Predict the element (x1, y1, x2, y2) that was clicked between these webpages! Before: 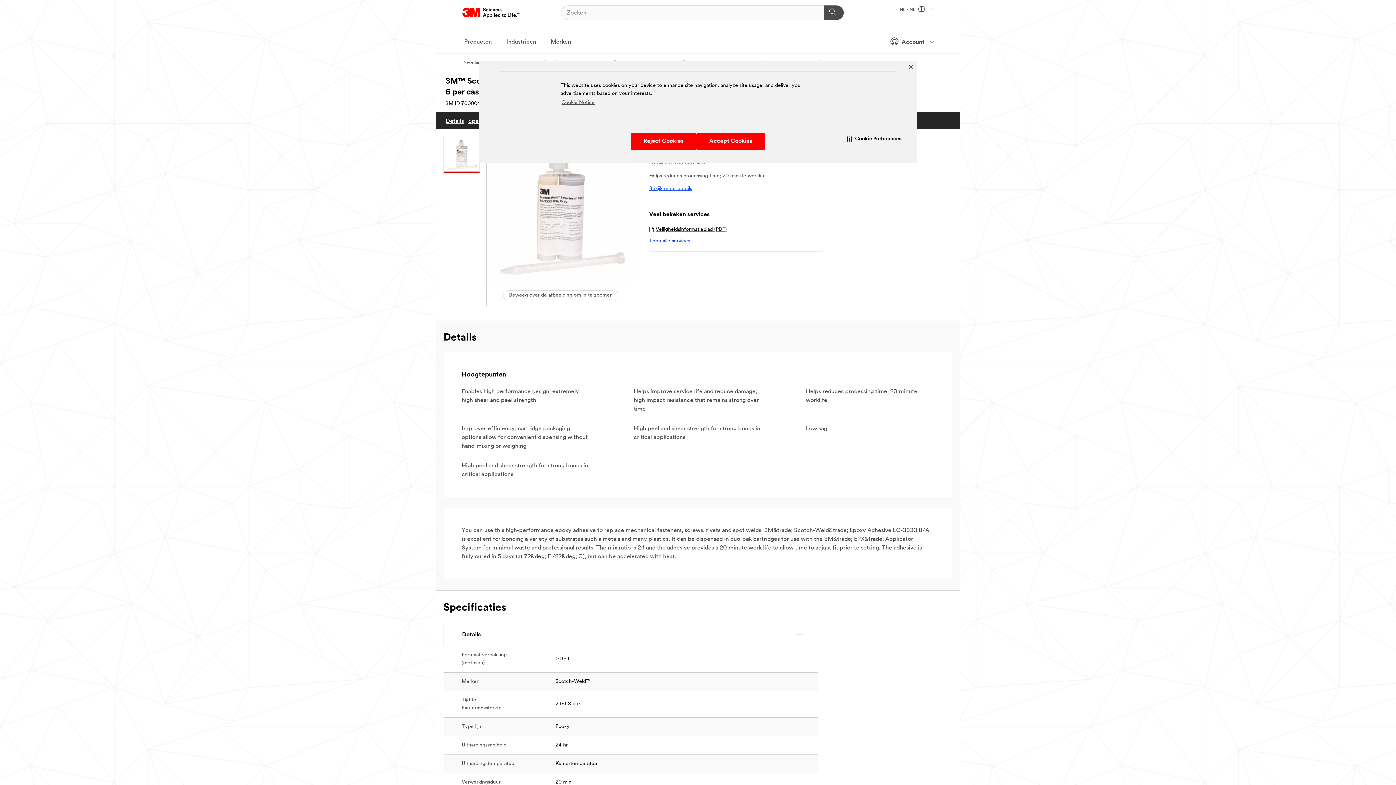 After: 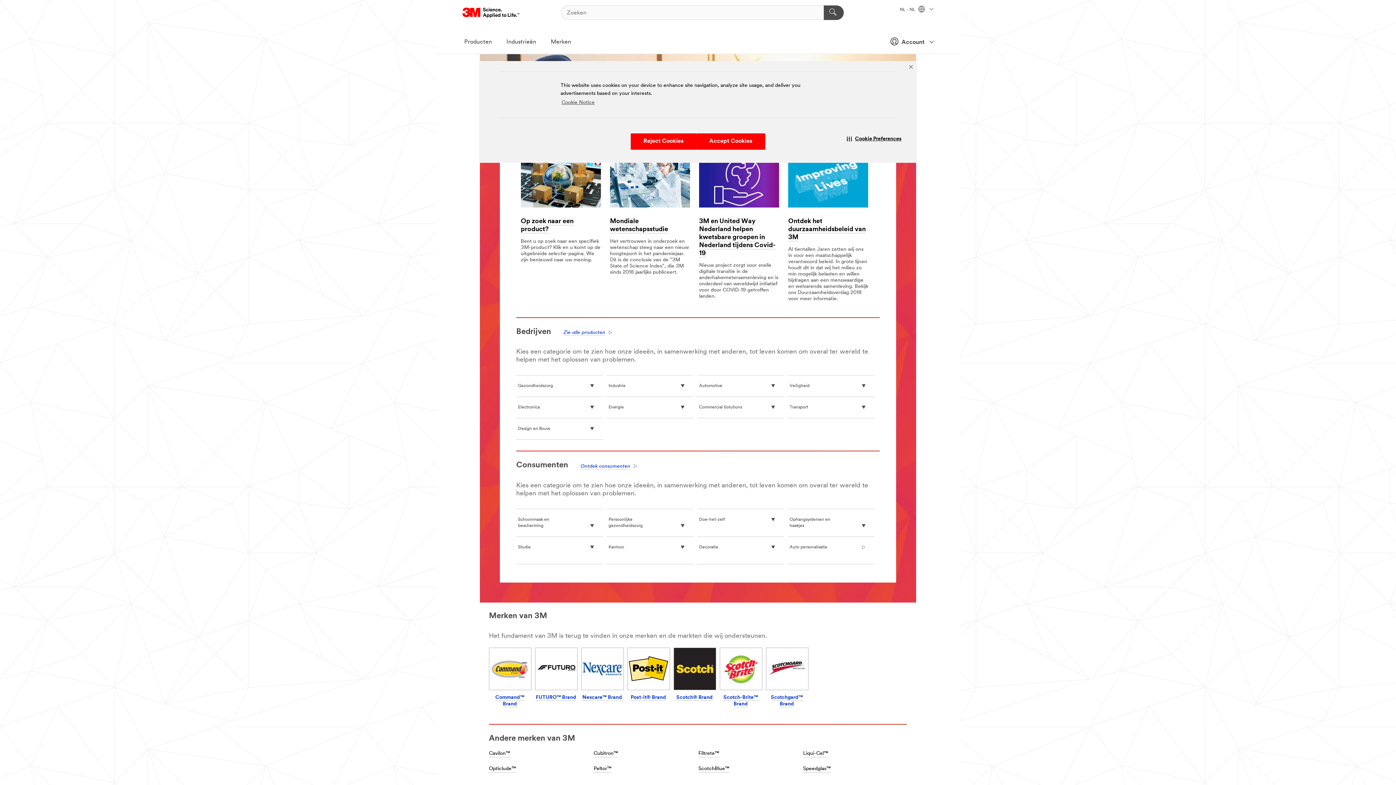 Action: bbox: (462, 5, 520, 20) label: 3M Logo - Opens in a new window